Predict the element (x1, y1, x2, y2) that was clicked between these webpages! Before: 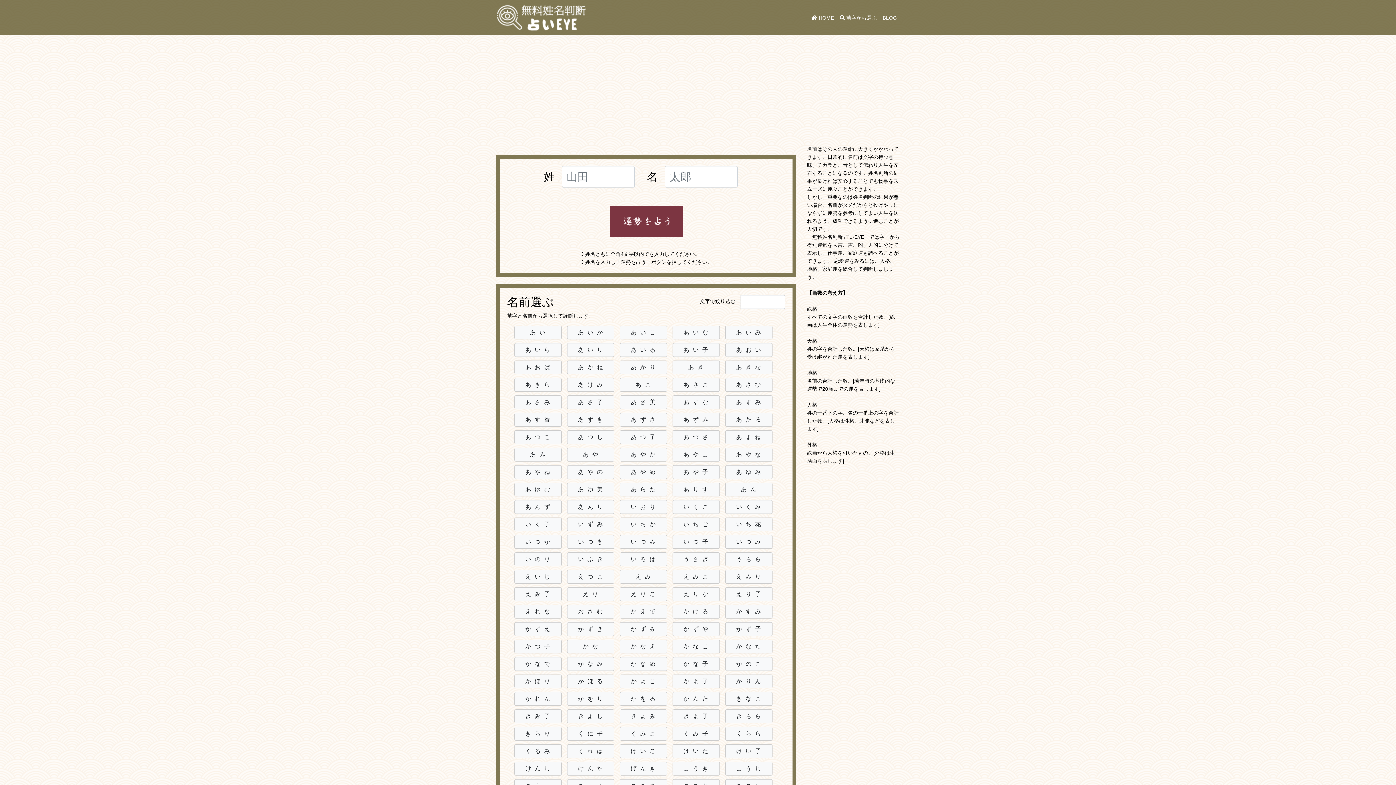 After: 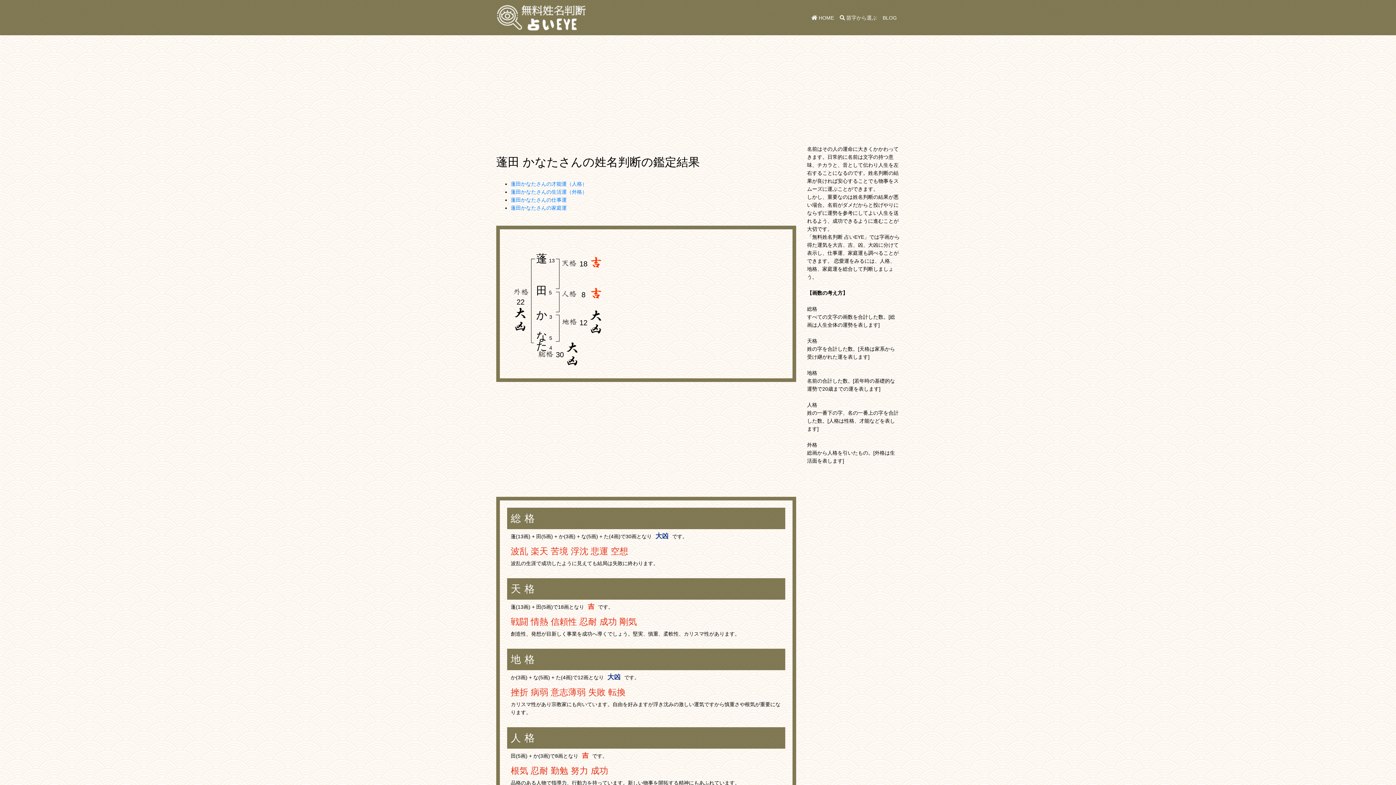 Action: label: かなた bbox: (725, 640, 772, 653)